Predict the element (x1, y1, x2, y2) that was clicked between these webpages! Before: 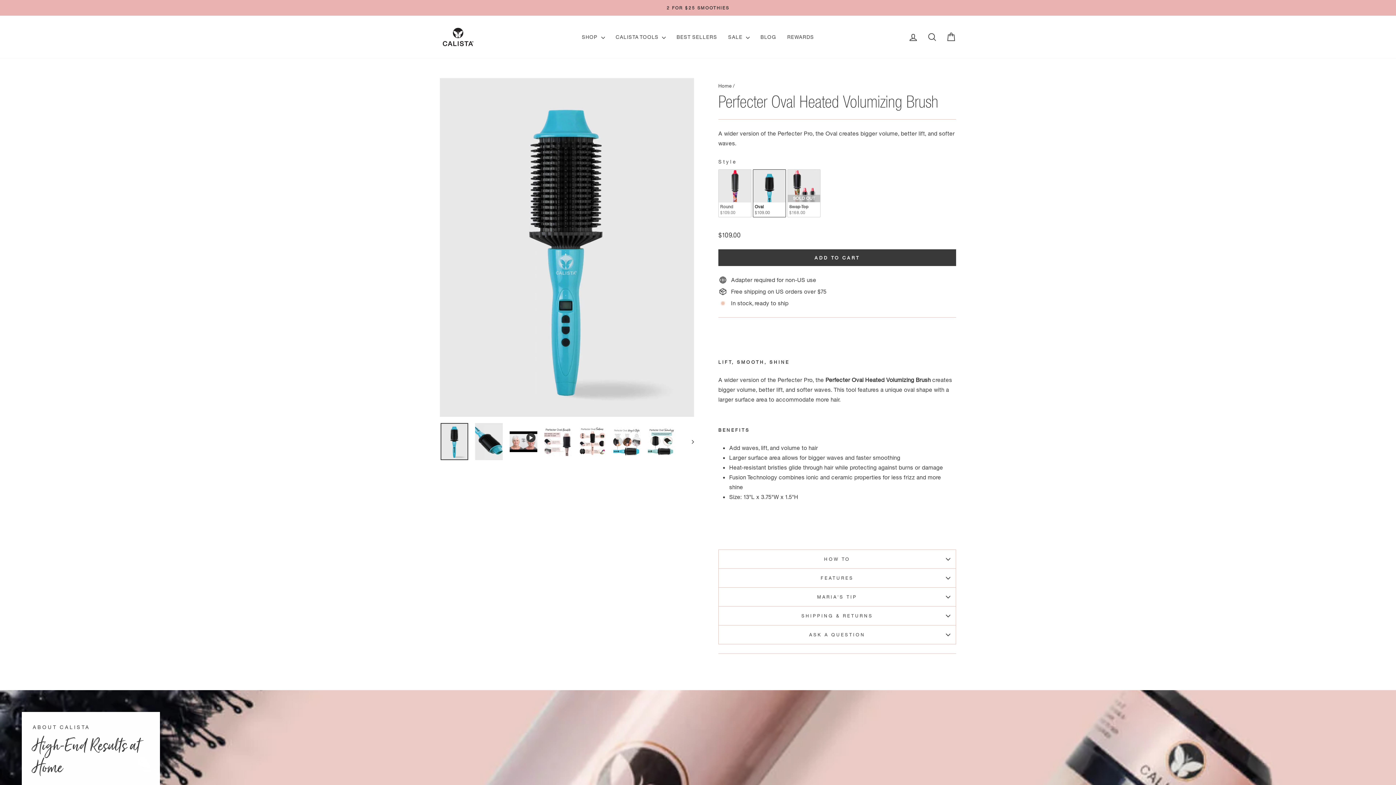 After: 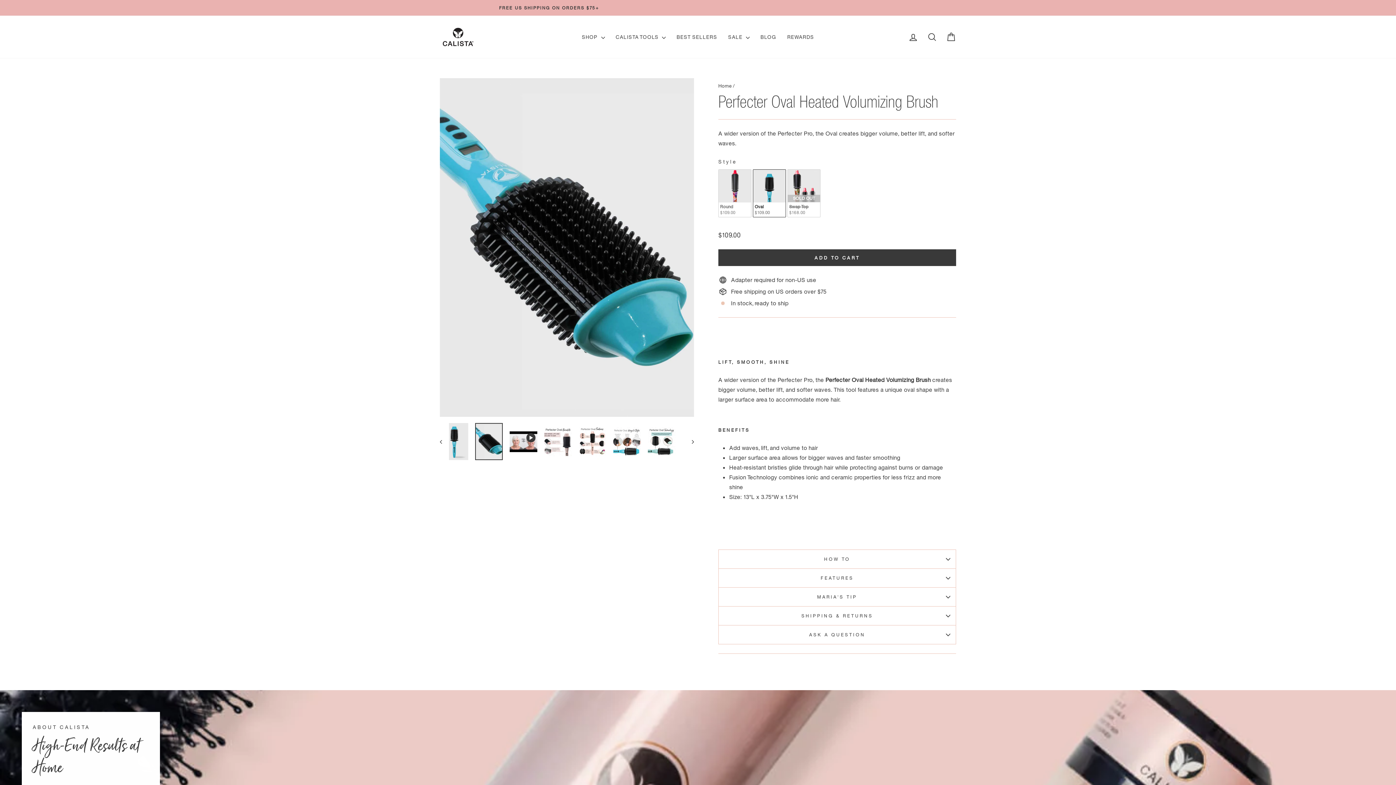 Action: bbox: (475, 423, 502, 460)